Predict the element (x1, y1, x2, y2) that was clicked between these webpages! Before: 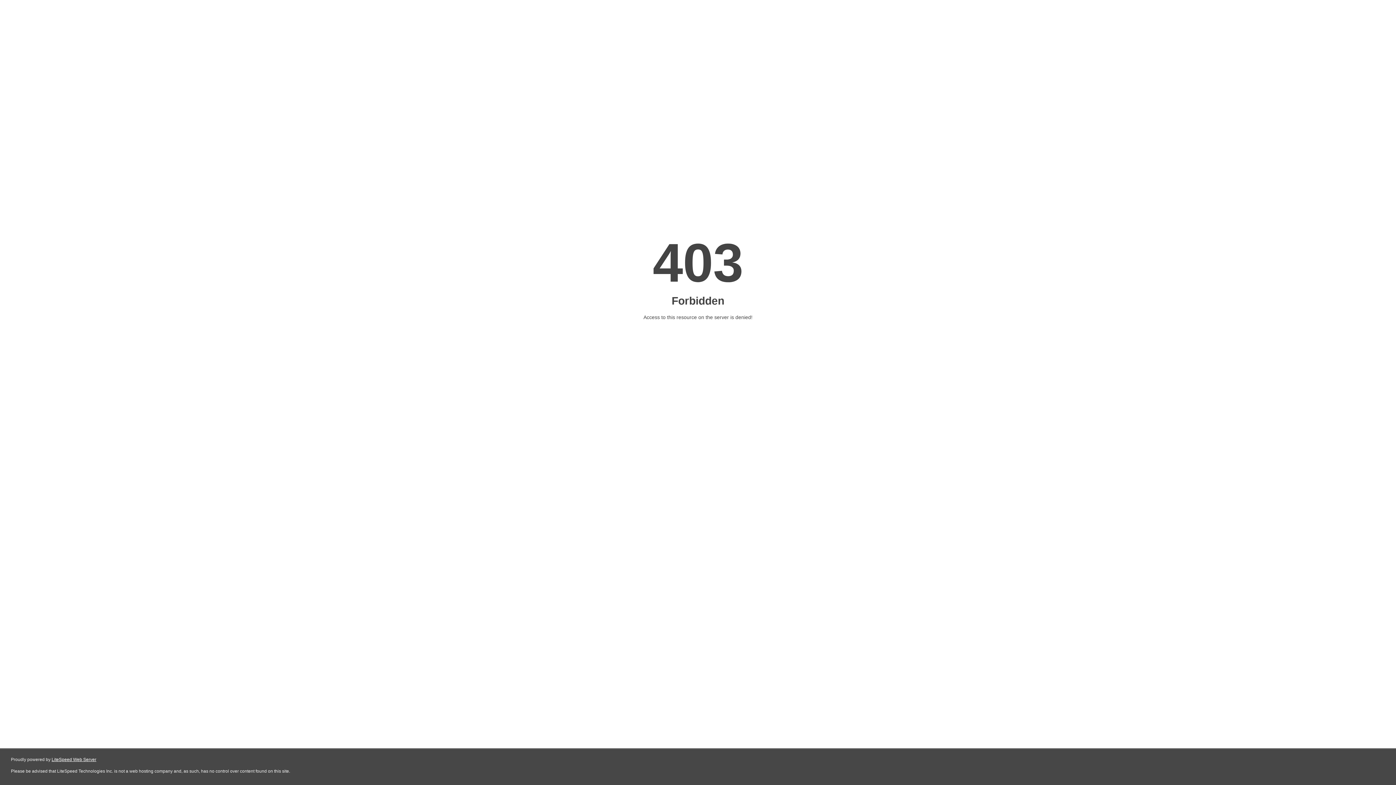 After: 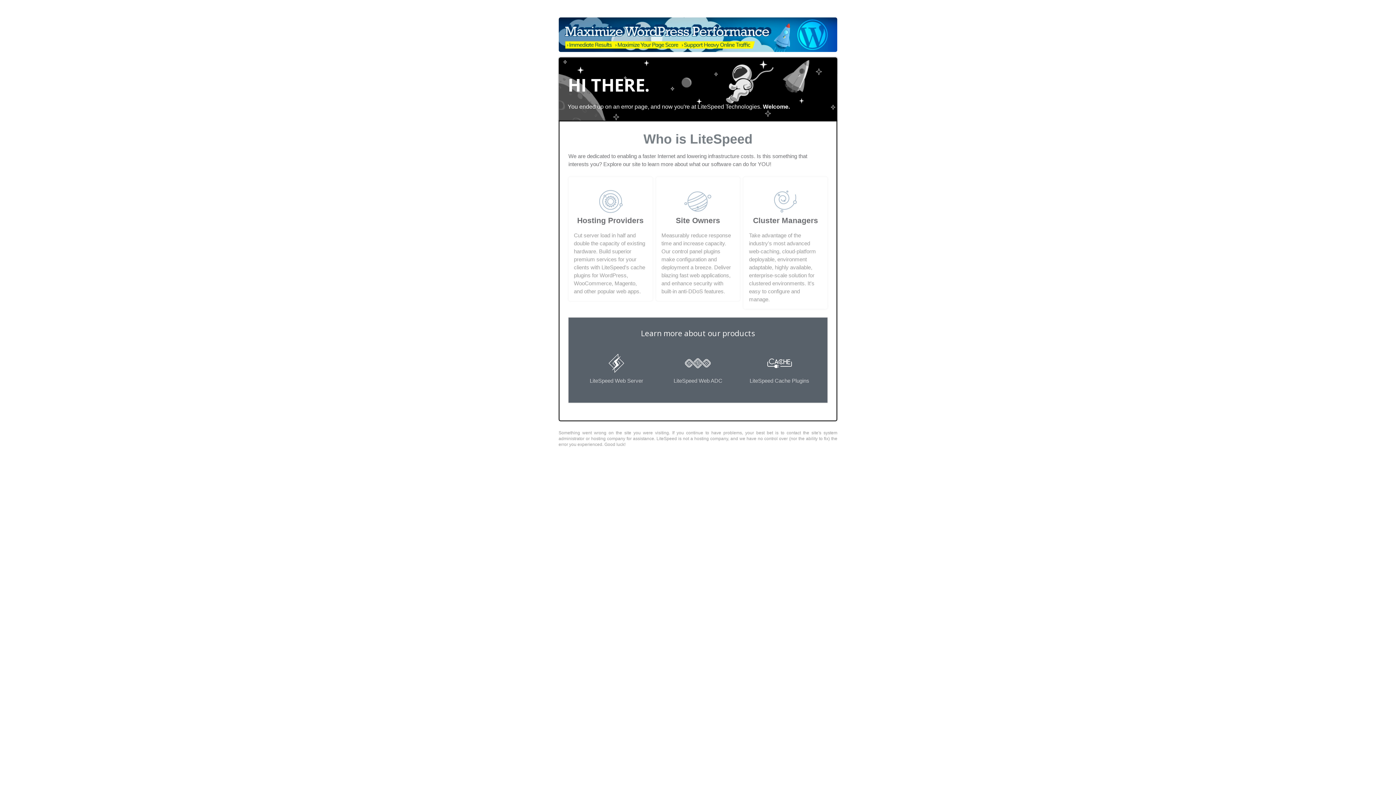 Action: bbox: (51, 757, 96, 762) label: LiteSpeed Web Server